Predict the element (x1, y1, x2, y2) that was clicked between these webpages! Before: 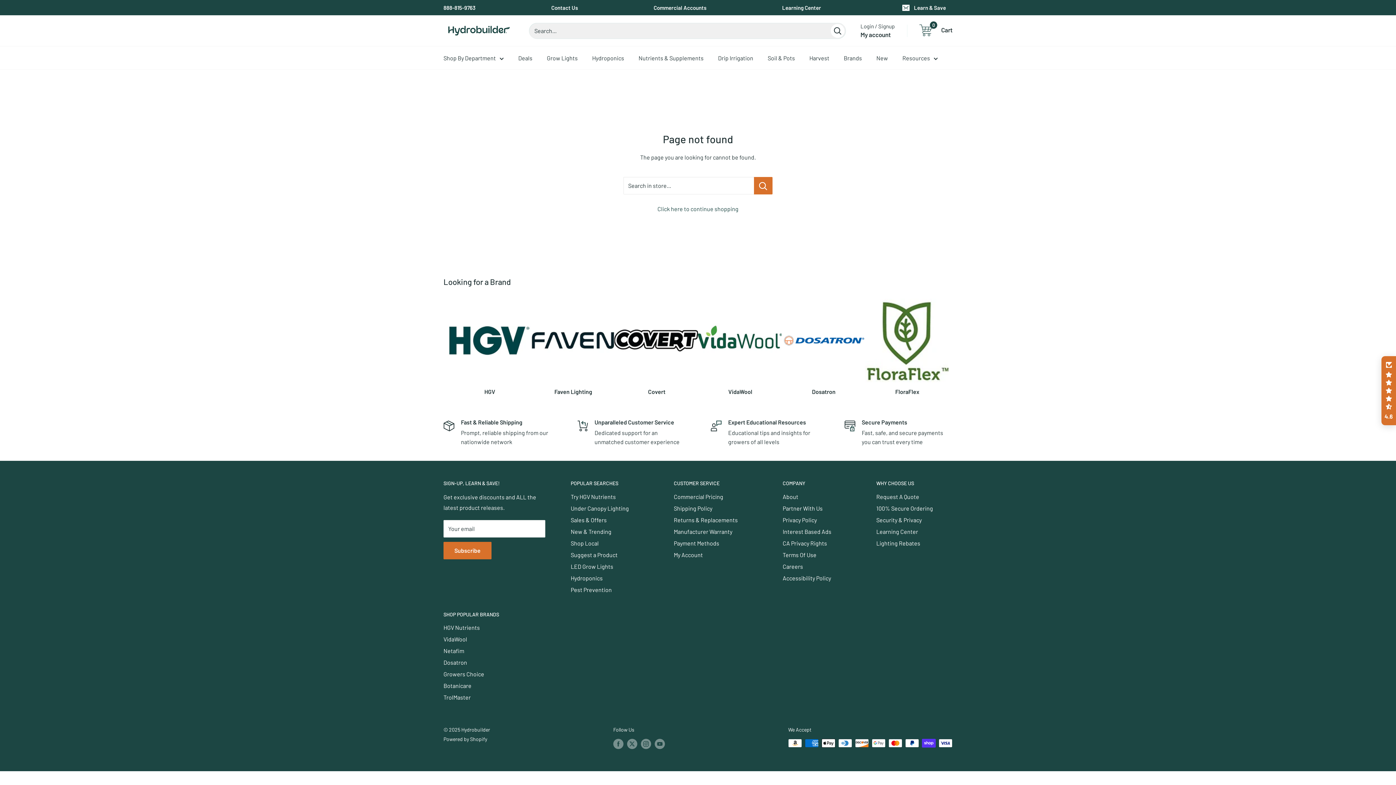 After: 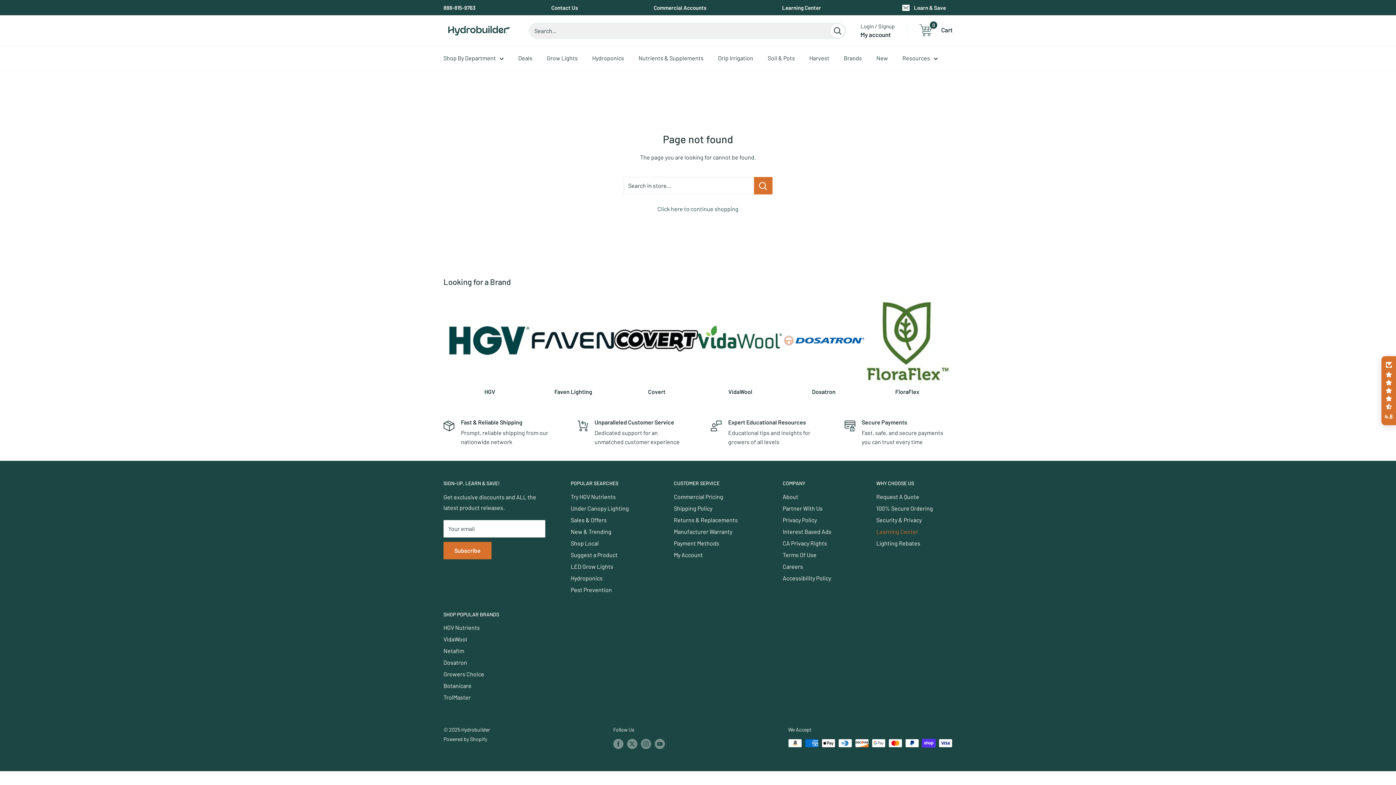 Action: label: Learning Center bbox: (876, 526, 952, 537)